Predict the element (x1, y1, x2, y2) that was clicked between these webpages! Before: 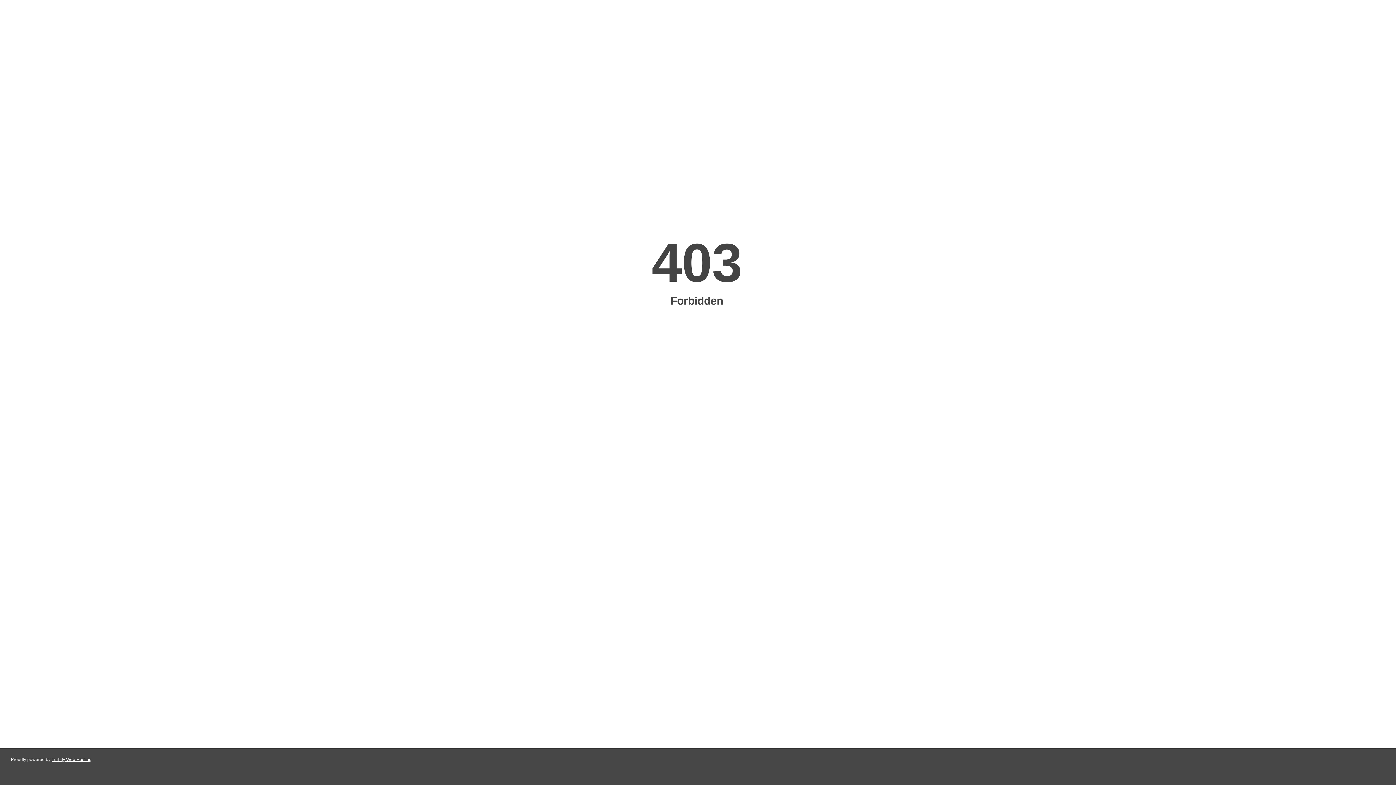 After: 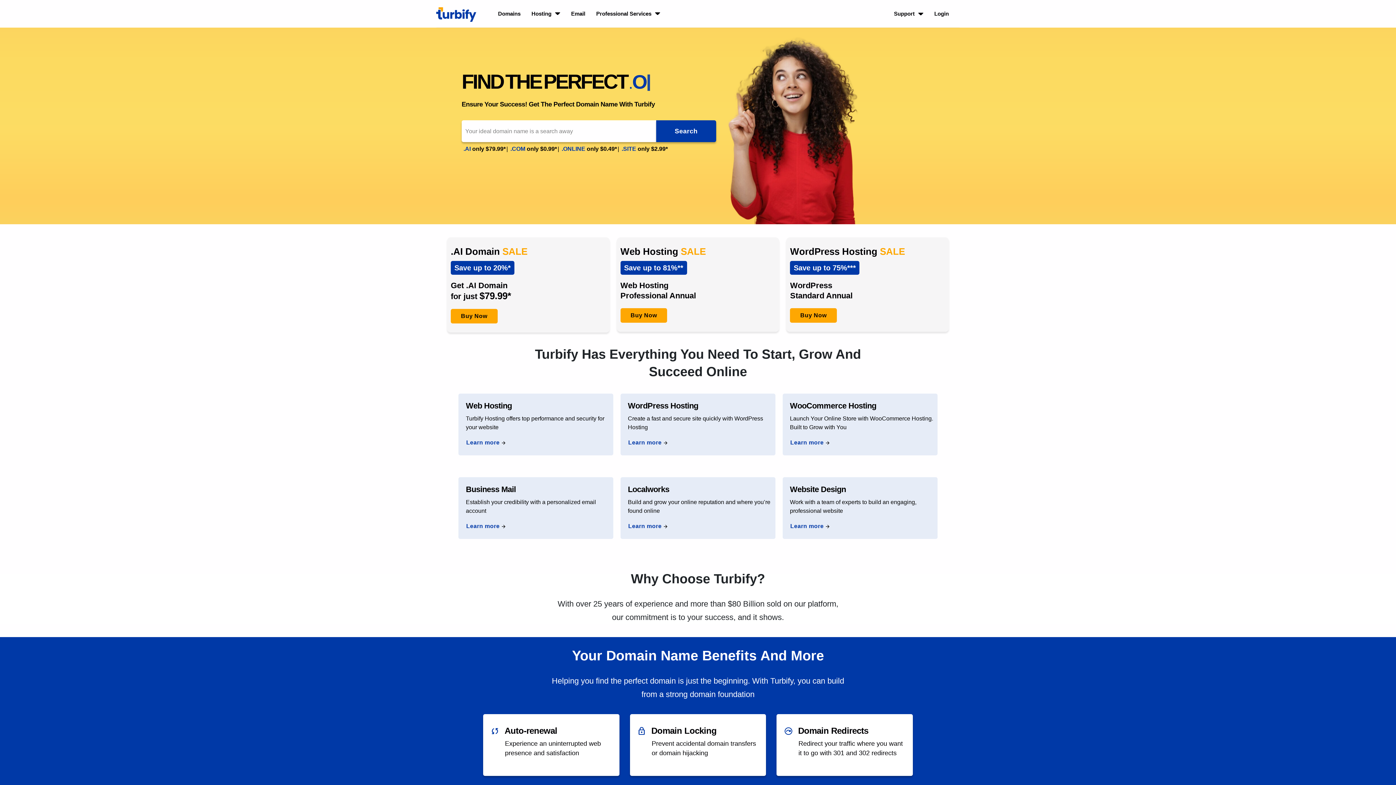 Action: label: Turbify Web Hosting bbox: (51, 757, 91, 762)